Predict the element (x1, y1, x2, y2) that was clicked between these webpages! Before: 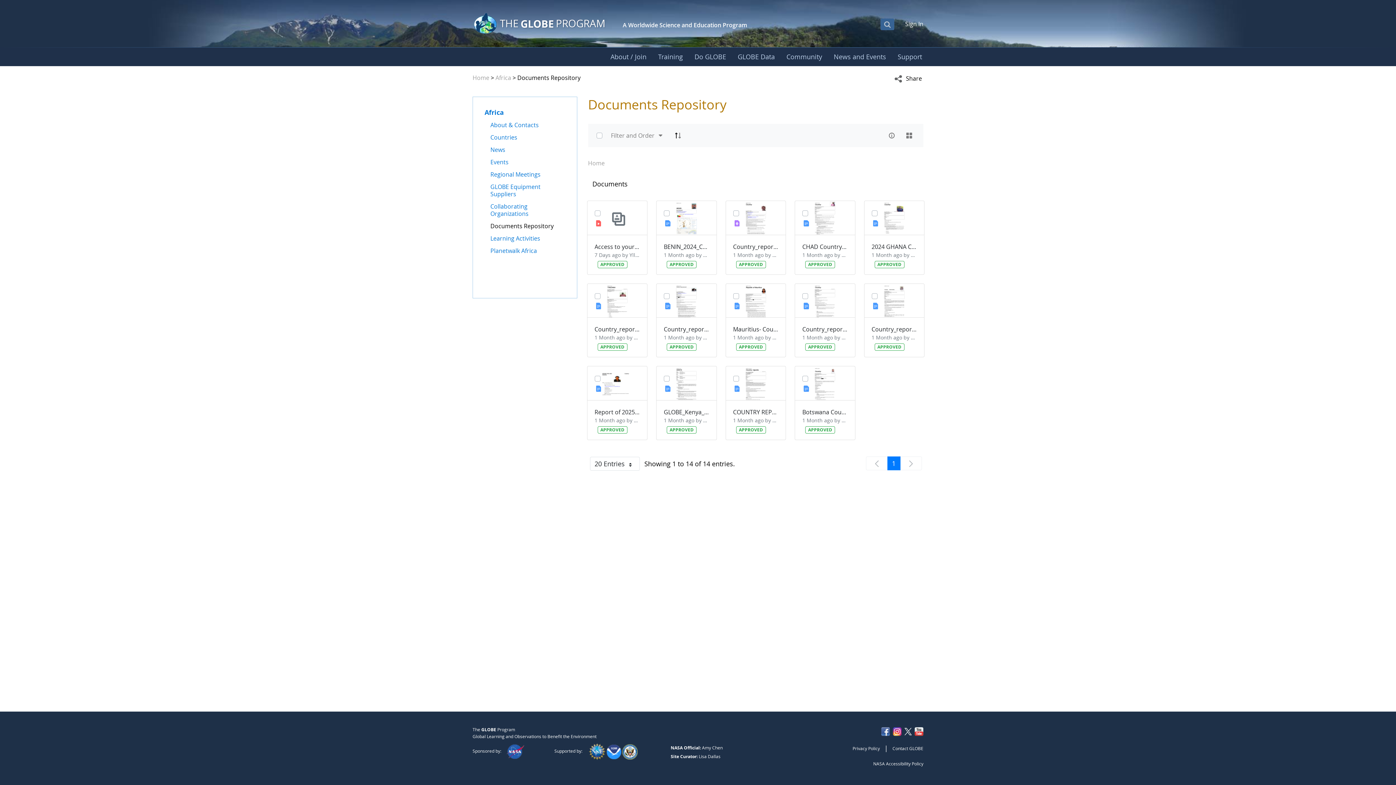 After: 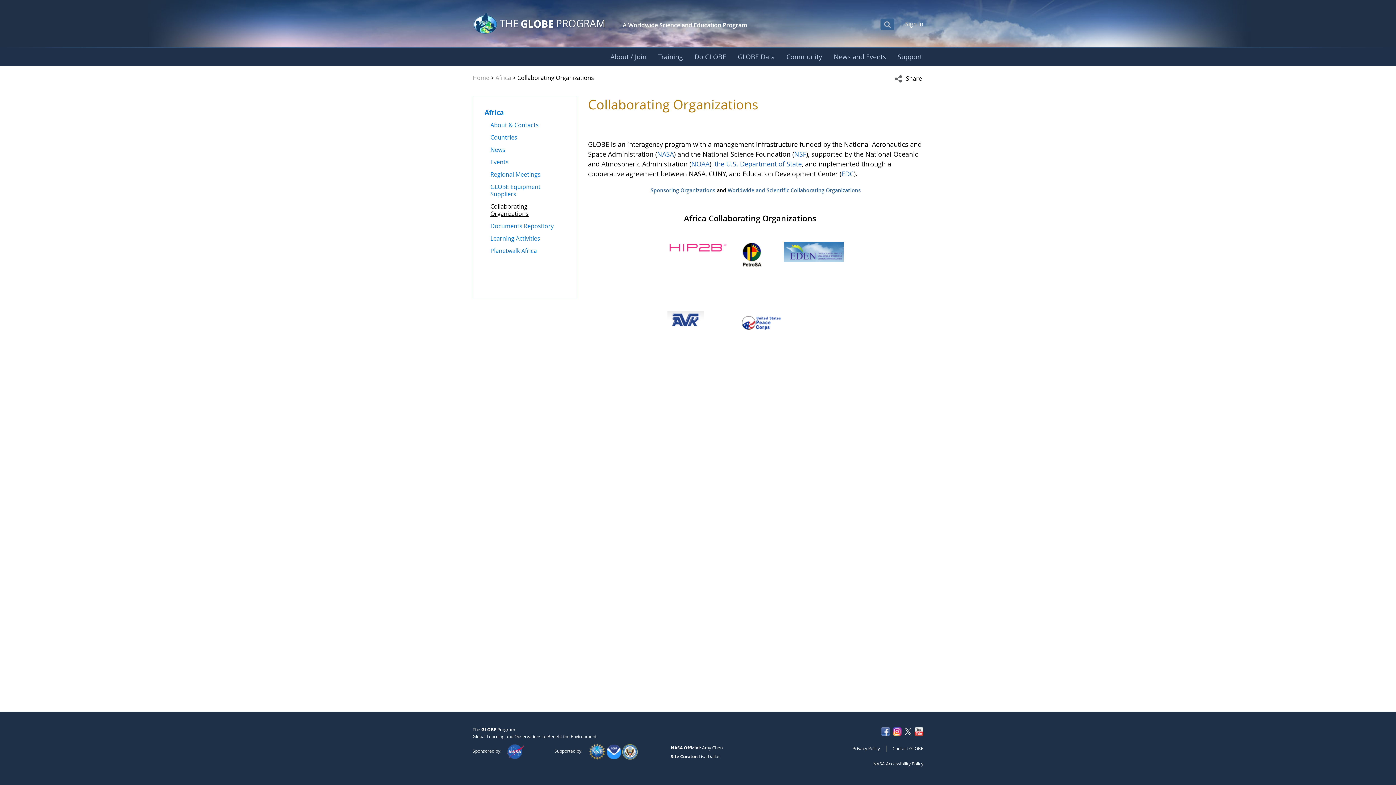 Action: label: Collaborating Organizations bbox: (490, 202, 565, 217)